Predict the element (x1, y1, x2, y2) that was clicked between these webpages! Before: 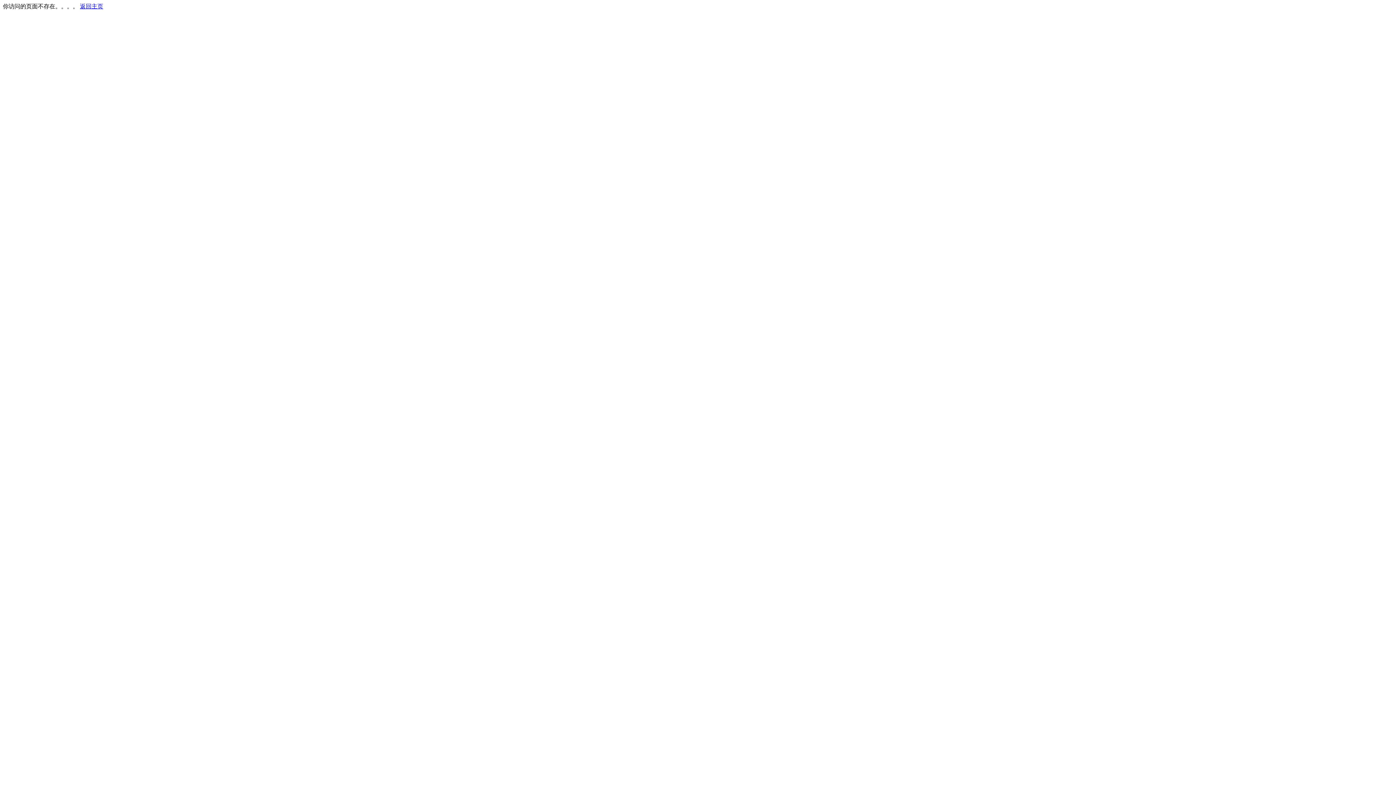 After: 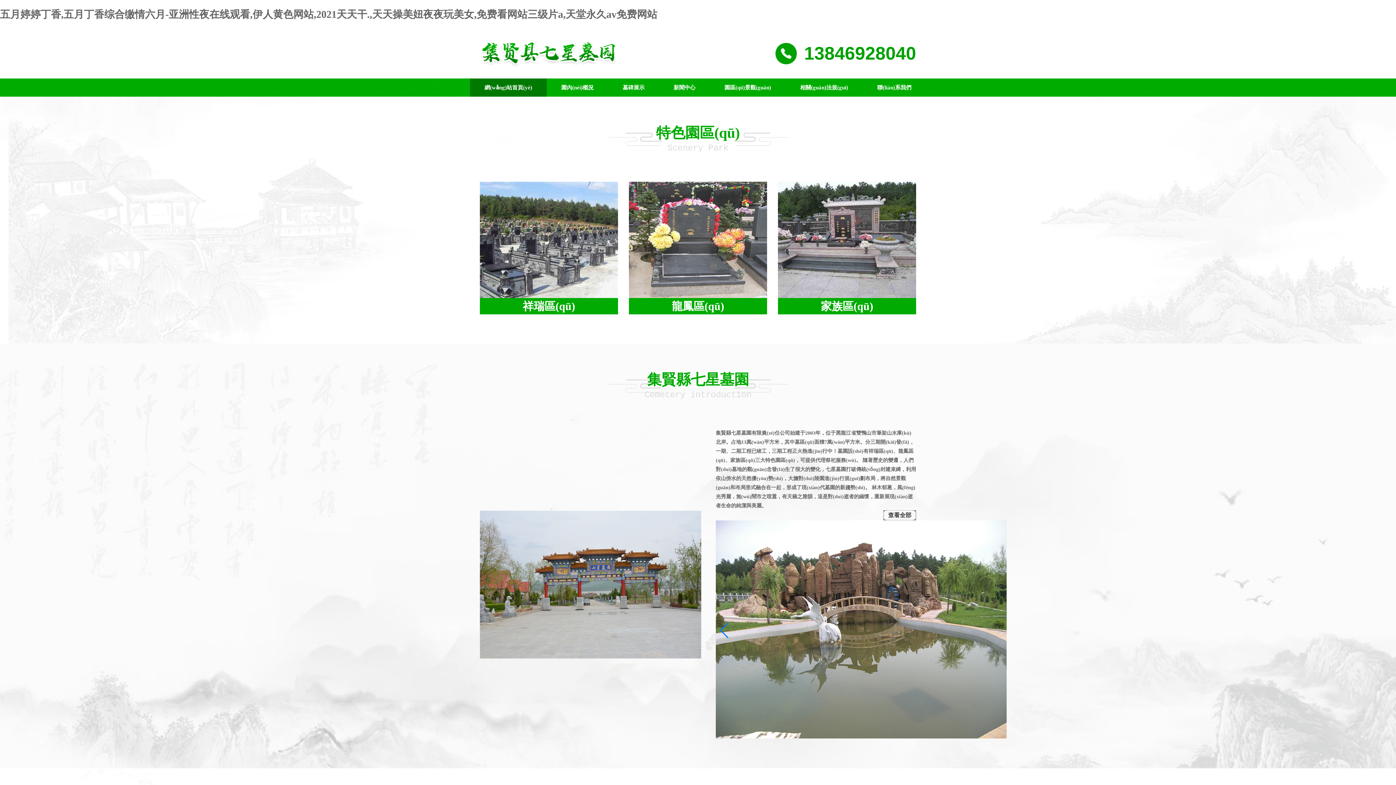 Action: bbox: (80, 3, 103, 9) label: 返回主页